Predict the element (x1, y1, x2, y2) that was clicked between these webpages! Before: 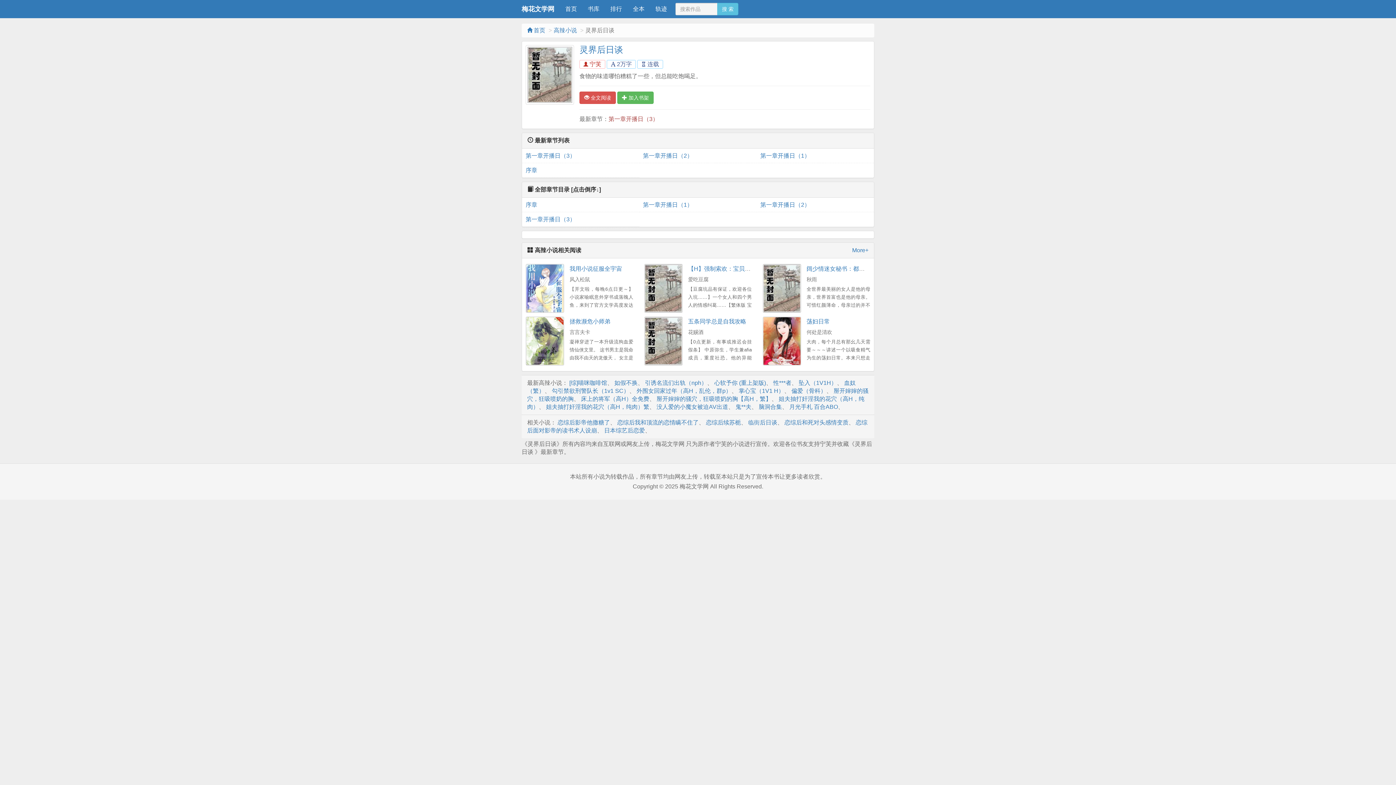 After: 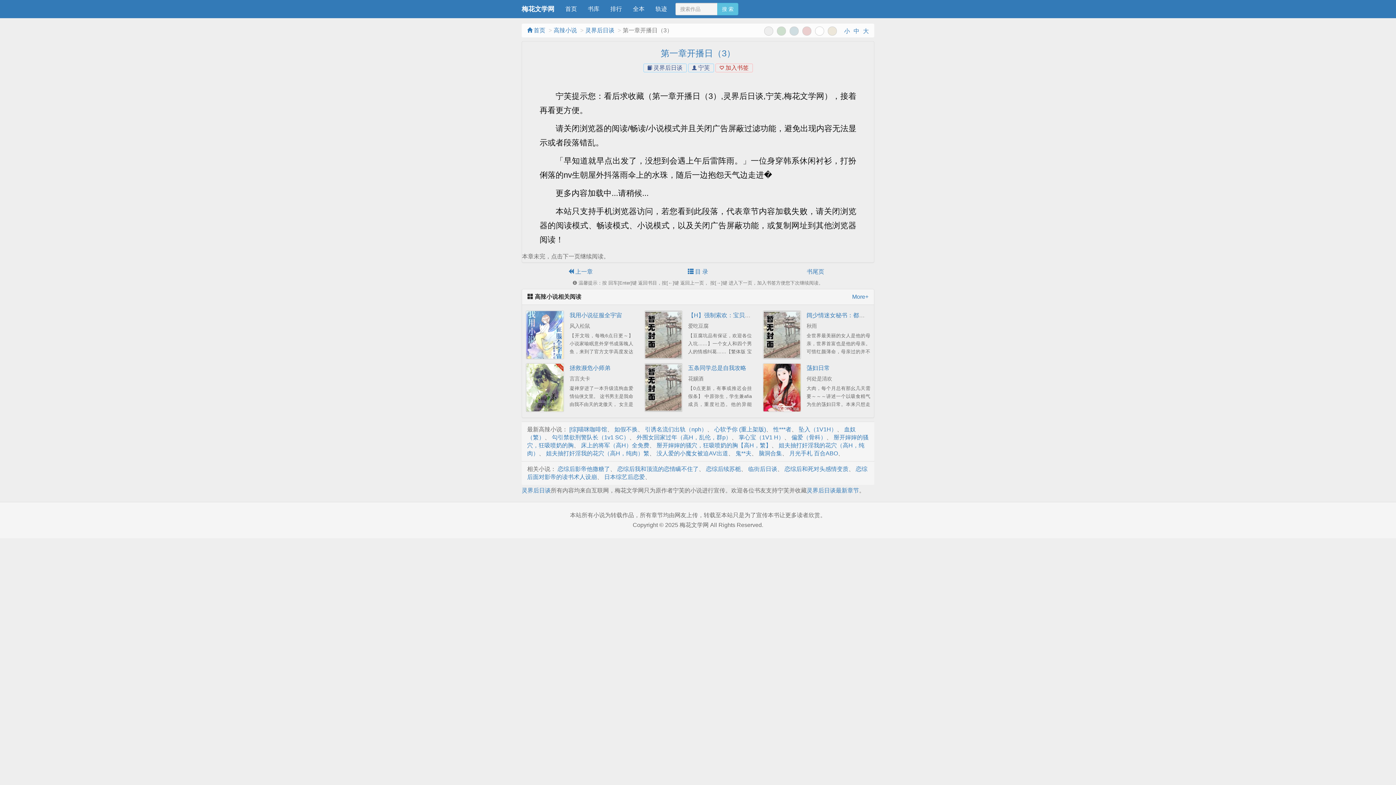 Action: bbox: (525, 148, 635, 163) label: 第一章开播日（3）